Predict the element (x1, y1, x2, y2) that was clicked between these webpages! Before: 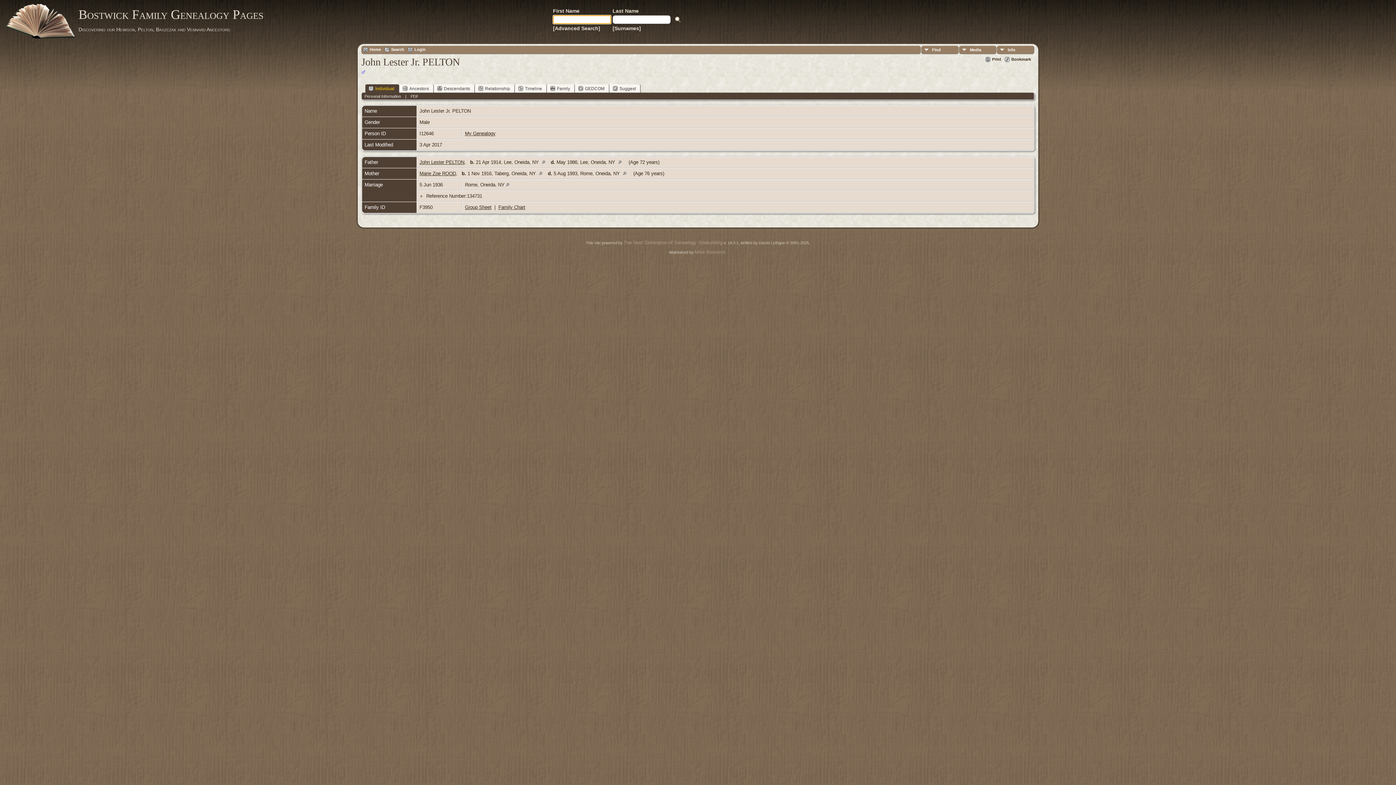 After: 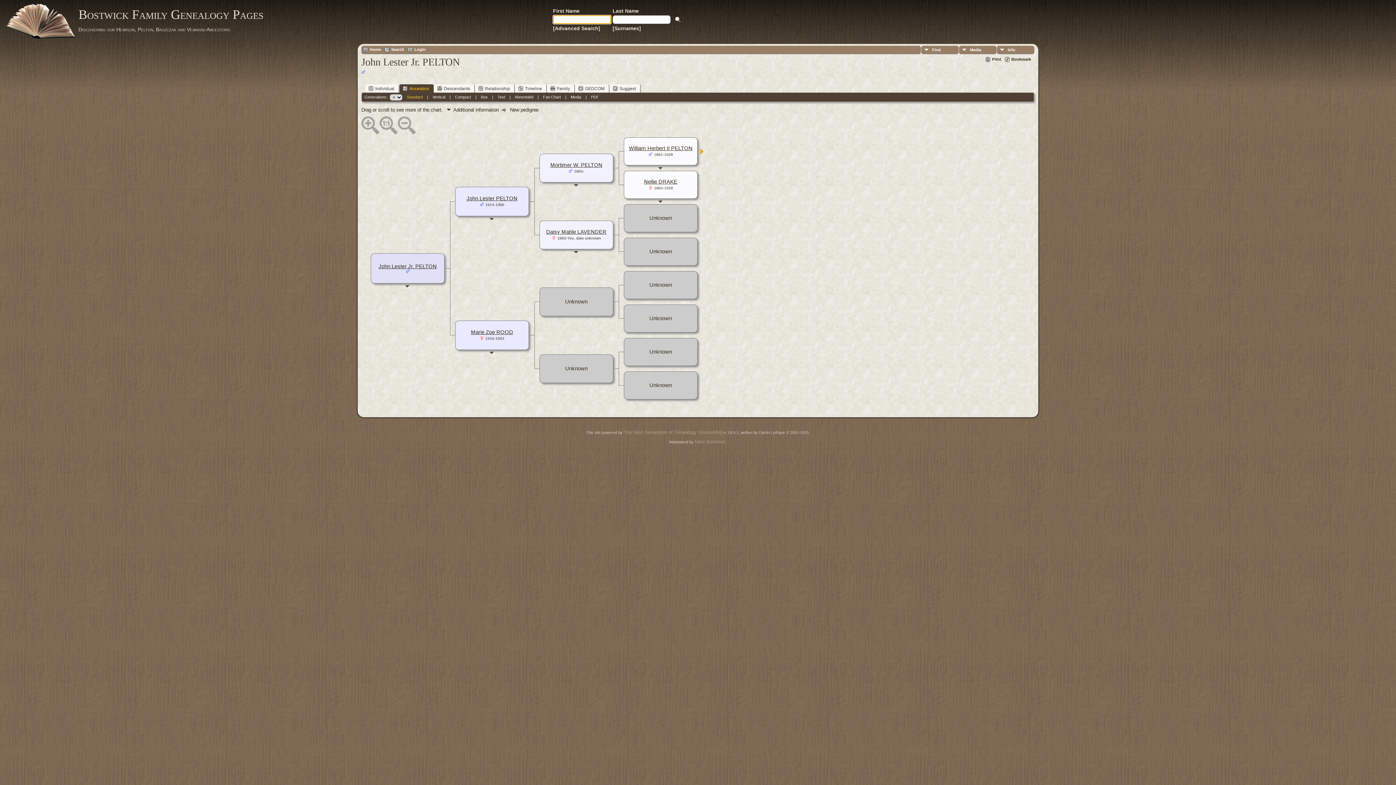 Action: label: Ancestors bbox: (399, 84, 433, 92)